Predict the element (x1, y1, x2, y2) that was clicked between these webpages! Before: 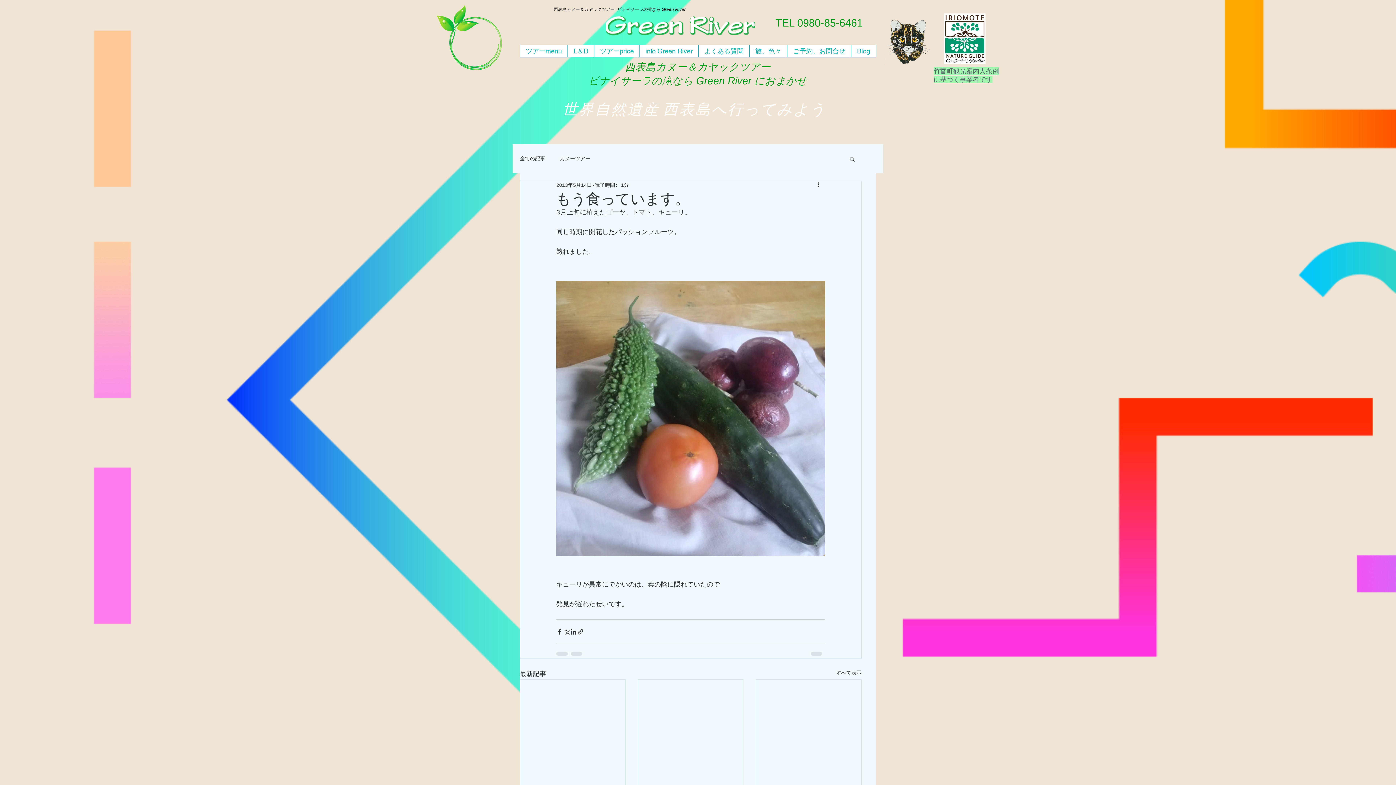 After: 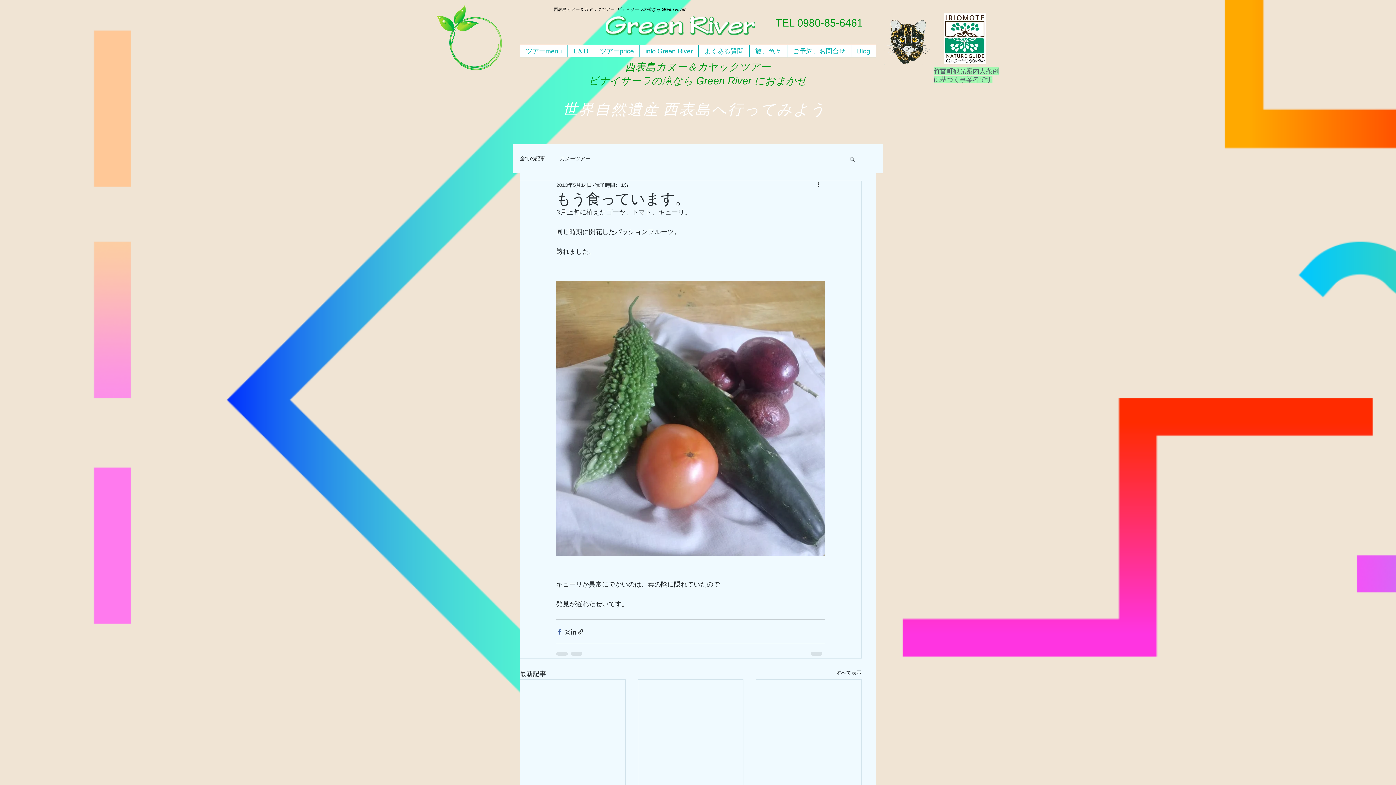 Action: label: Facebook でシェア bbox: (556, 628, 563, 635)